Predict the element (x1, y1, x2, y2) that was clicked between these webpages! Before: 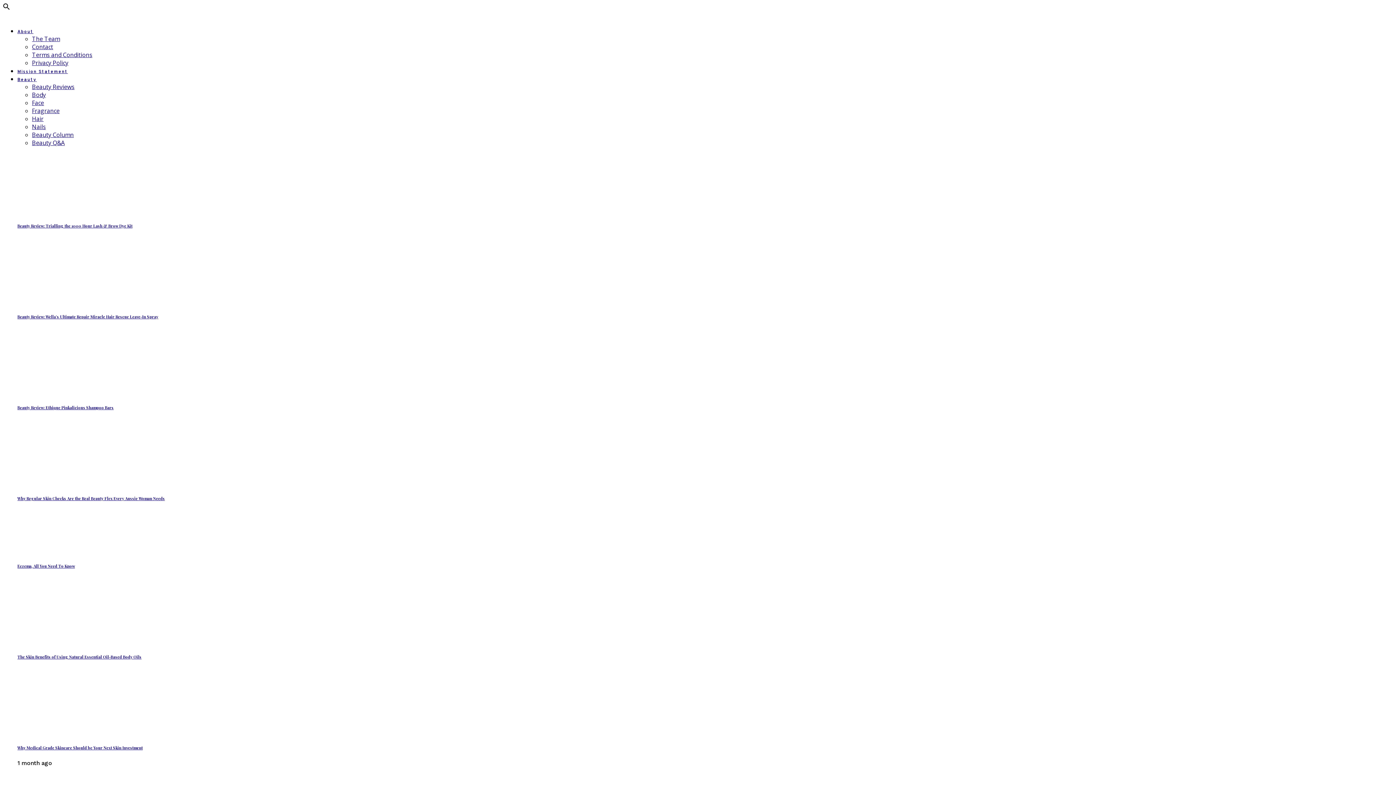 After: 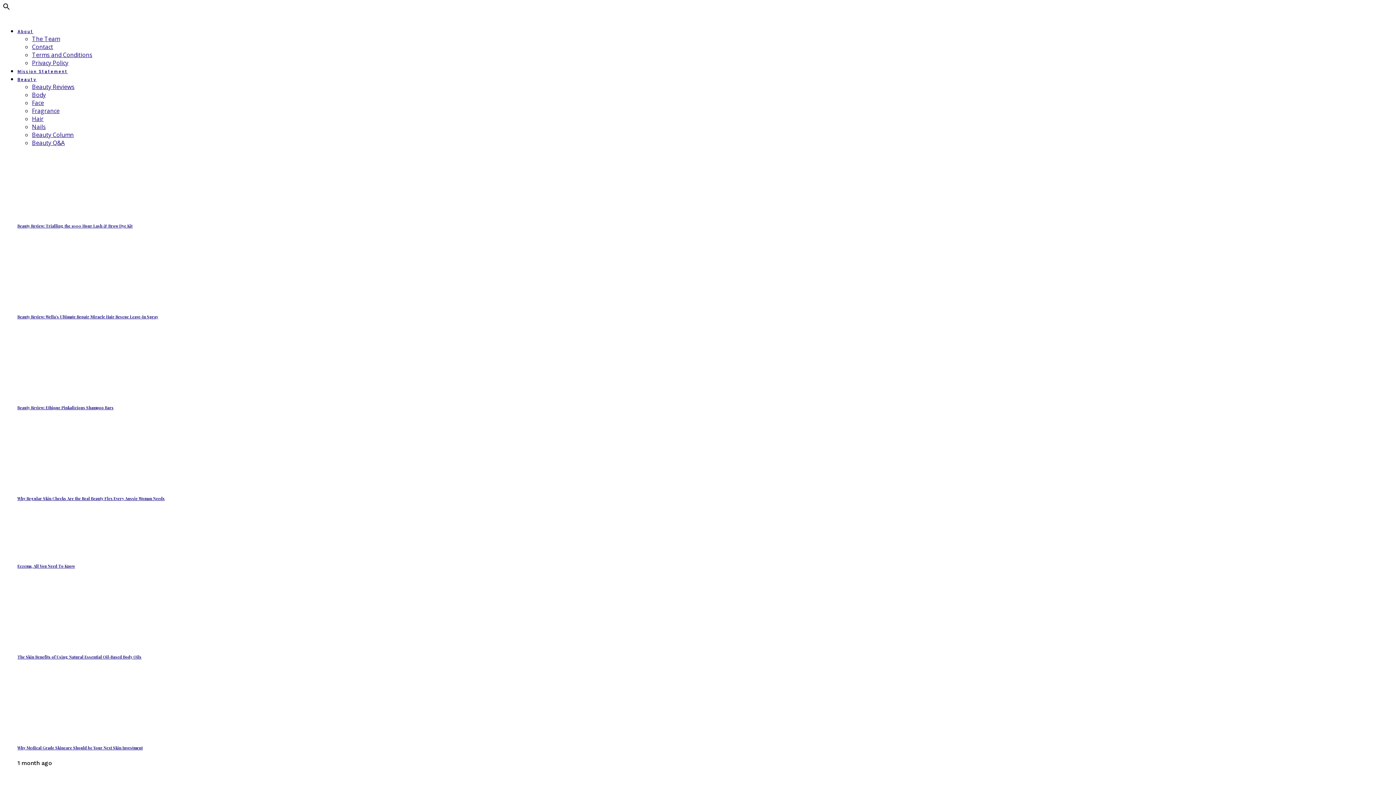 Action: bbox: (32, 34, 60, 42) label: The Team